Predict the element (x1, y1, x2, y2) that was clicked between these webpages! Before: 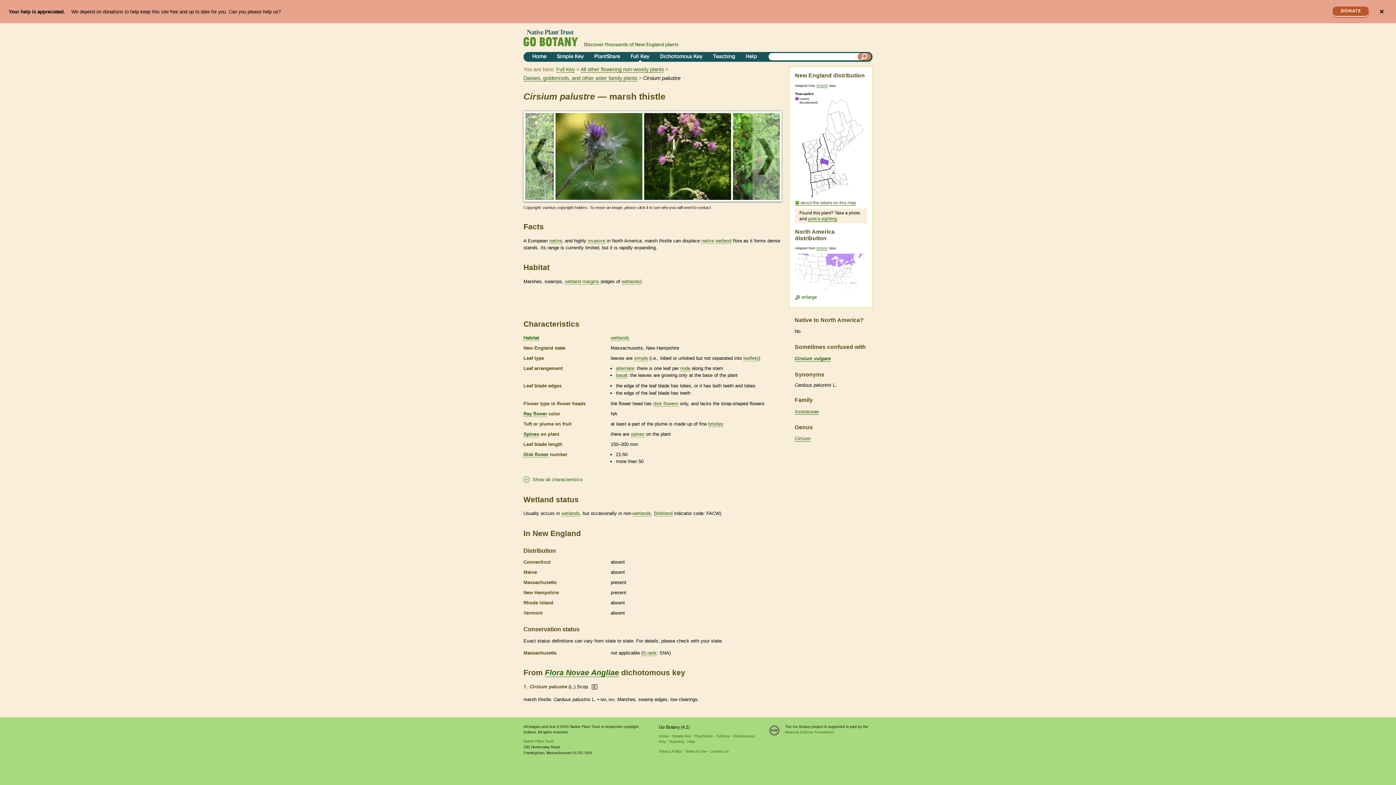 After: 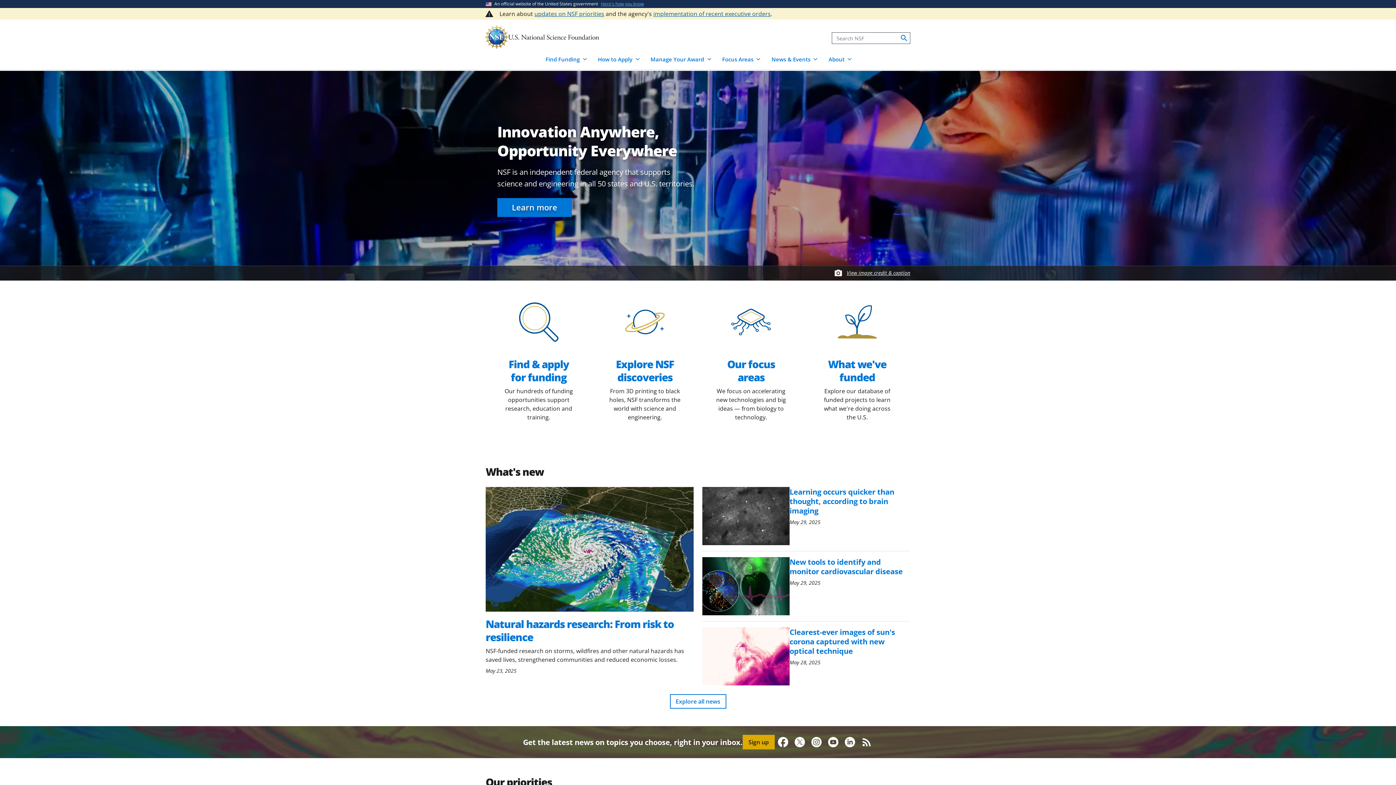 Action: bbox: (785, 730, 835, 734) label: National Science Foundation.